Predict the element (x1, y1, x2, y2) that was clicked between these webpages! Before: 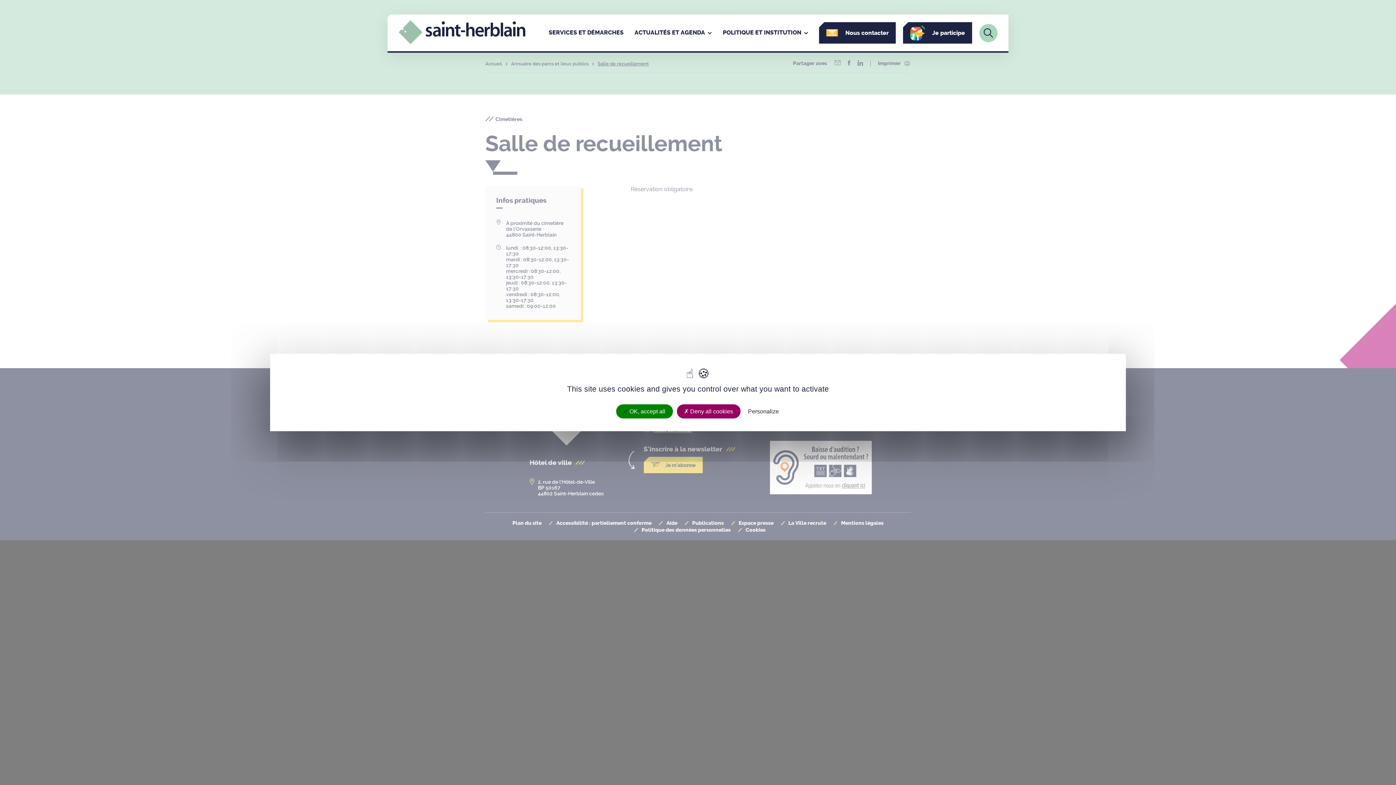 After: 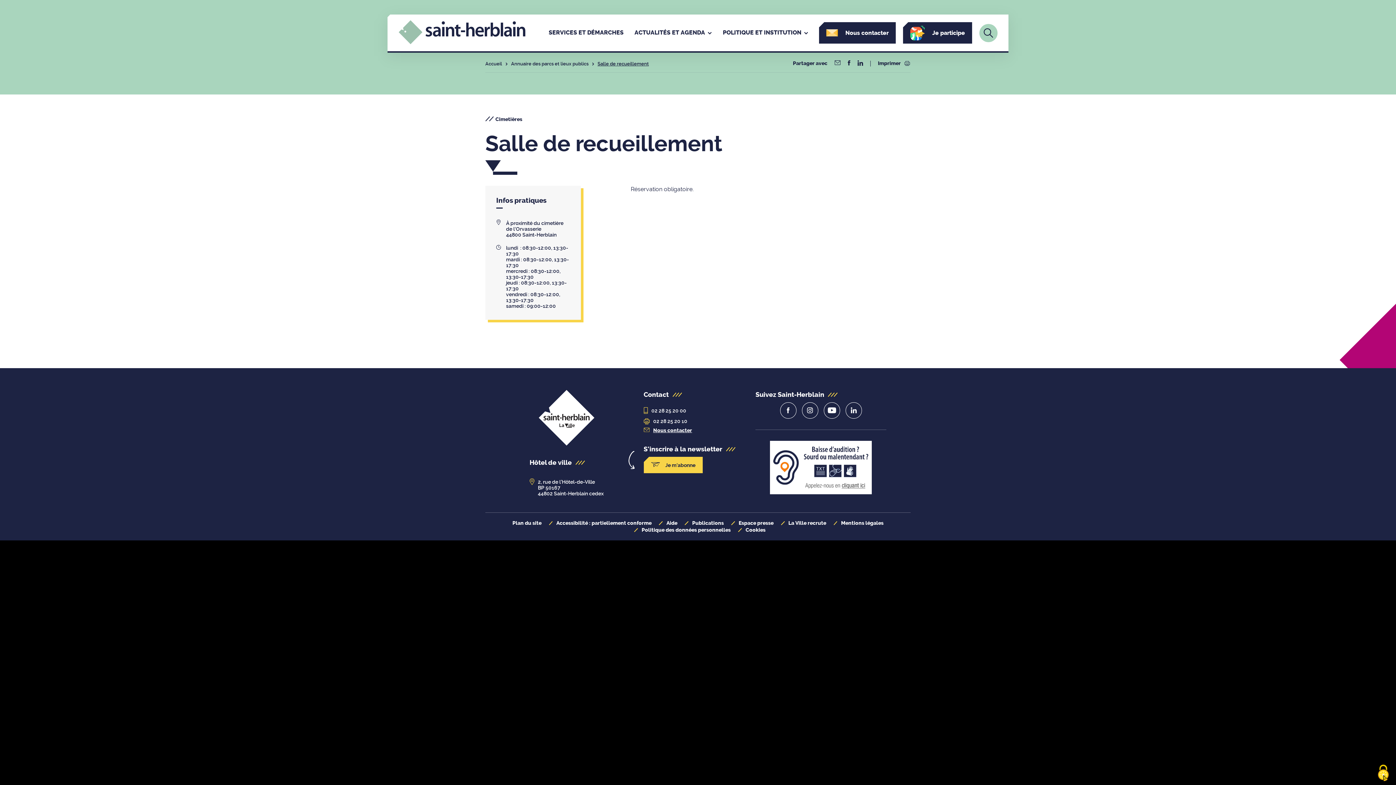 Action: bbox: (616, 404, 672, 418) label:  OK, accept all